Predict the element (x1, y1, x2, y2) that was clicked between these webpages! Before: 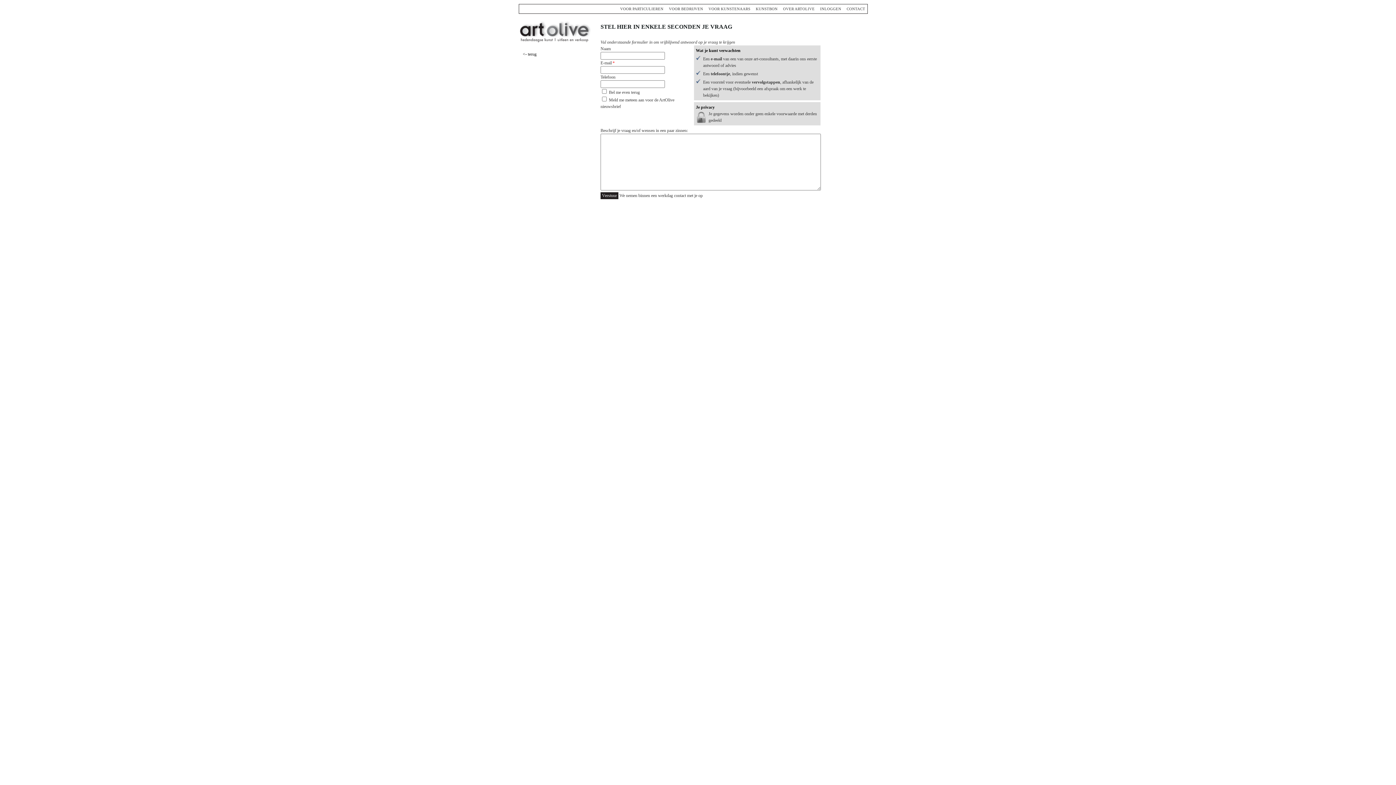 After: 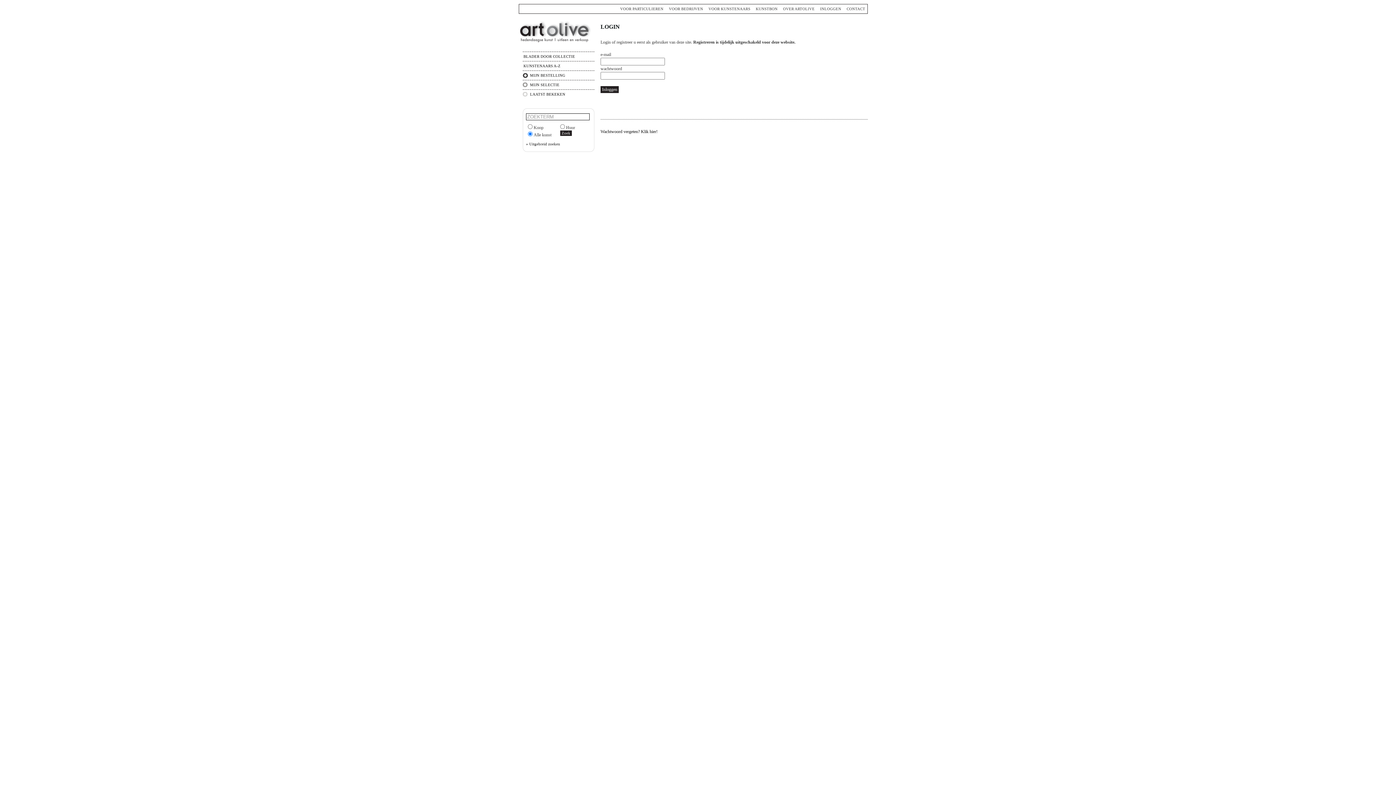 Action: label: INLOGGEN bbox: (820, 6, 841, 10)